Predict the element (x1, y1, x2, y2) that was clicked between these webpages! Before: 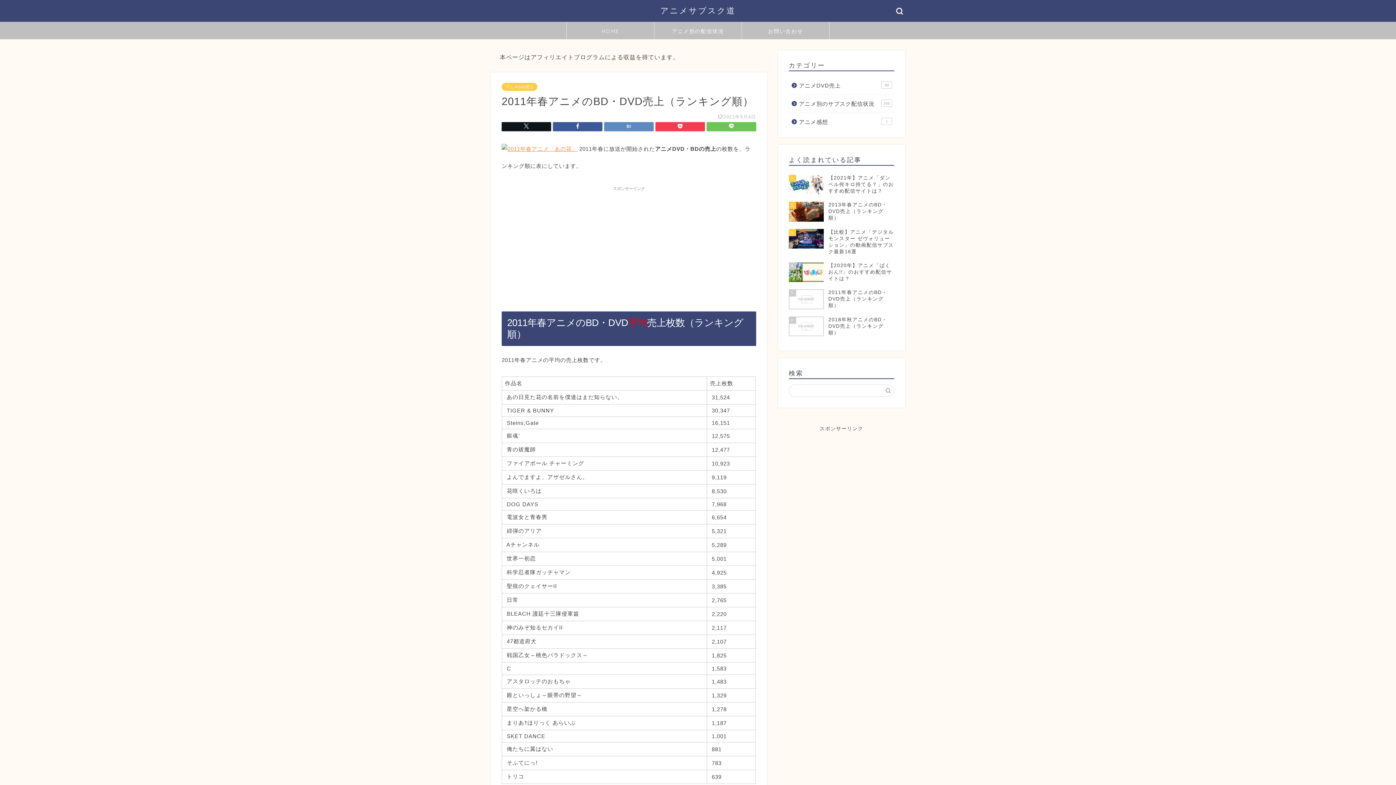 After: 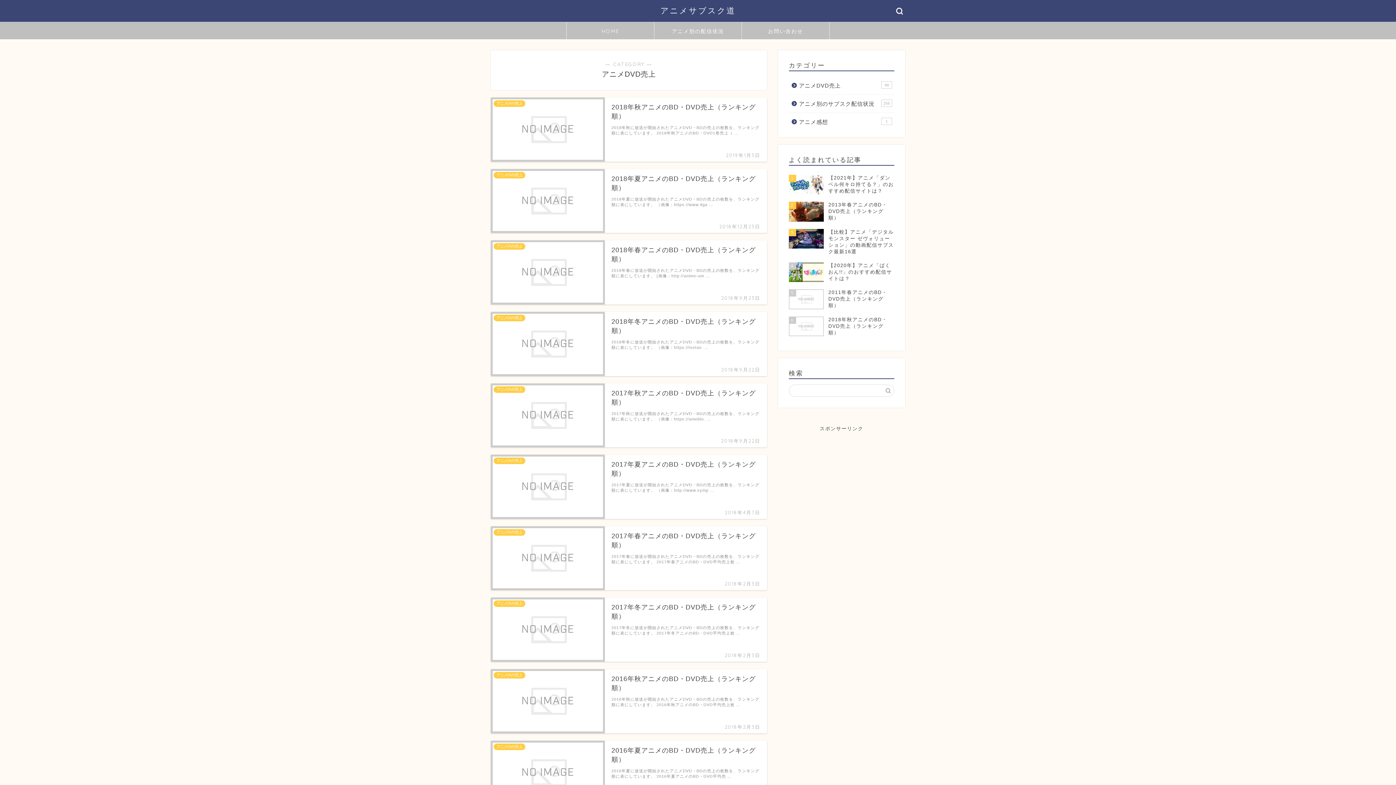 Action: label: アニメDVD売上 bbox: (501, 82, 537, 90)